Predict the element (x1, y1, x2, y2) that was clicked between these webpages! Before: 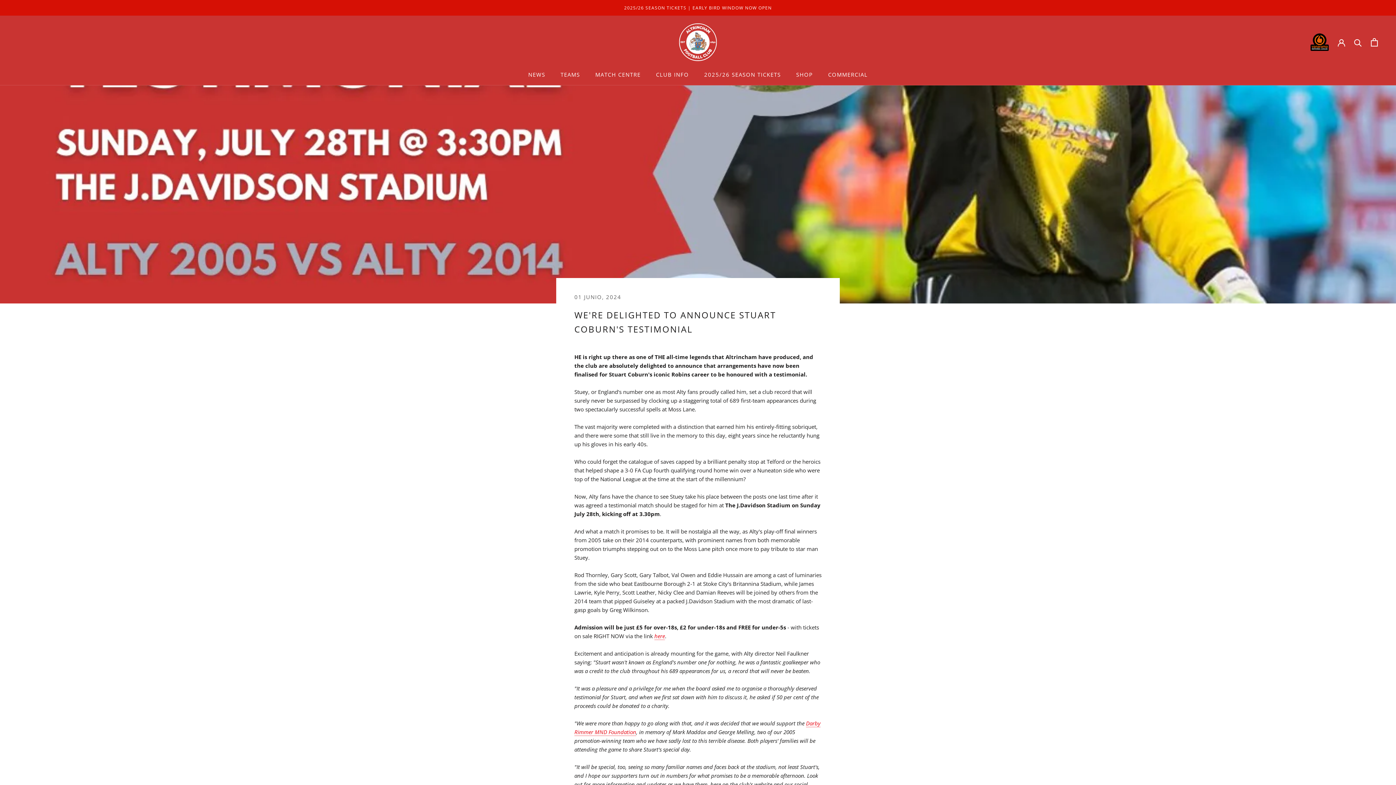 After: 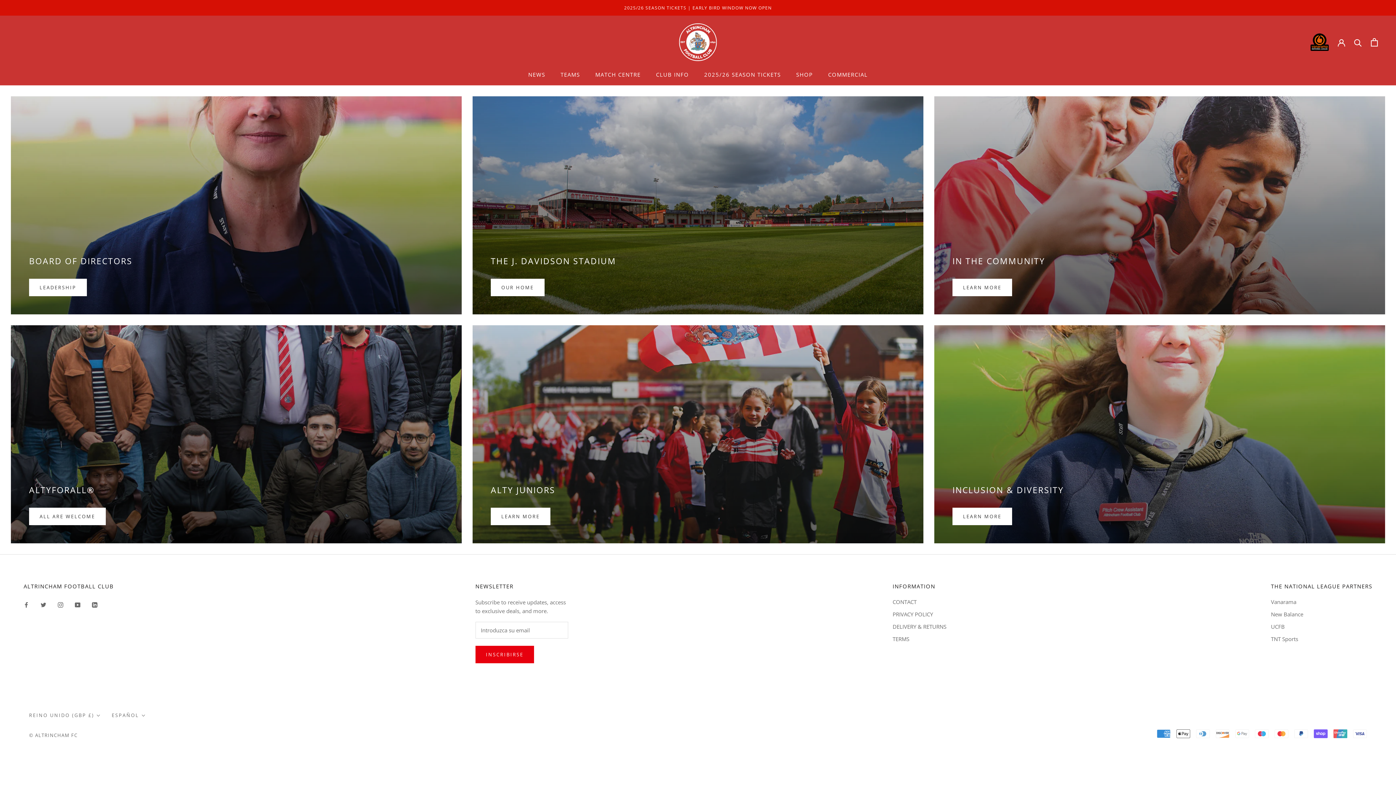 Action: label: CLUB INFO
CLUB INFO bbox: (656, 70, 689, 78)